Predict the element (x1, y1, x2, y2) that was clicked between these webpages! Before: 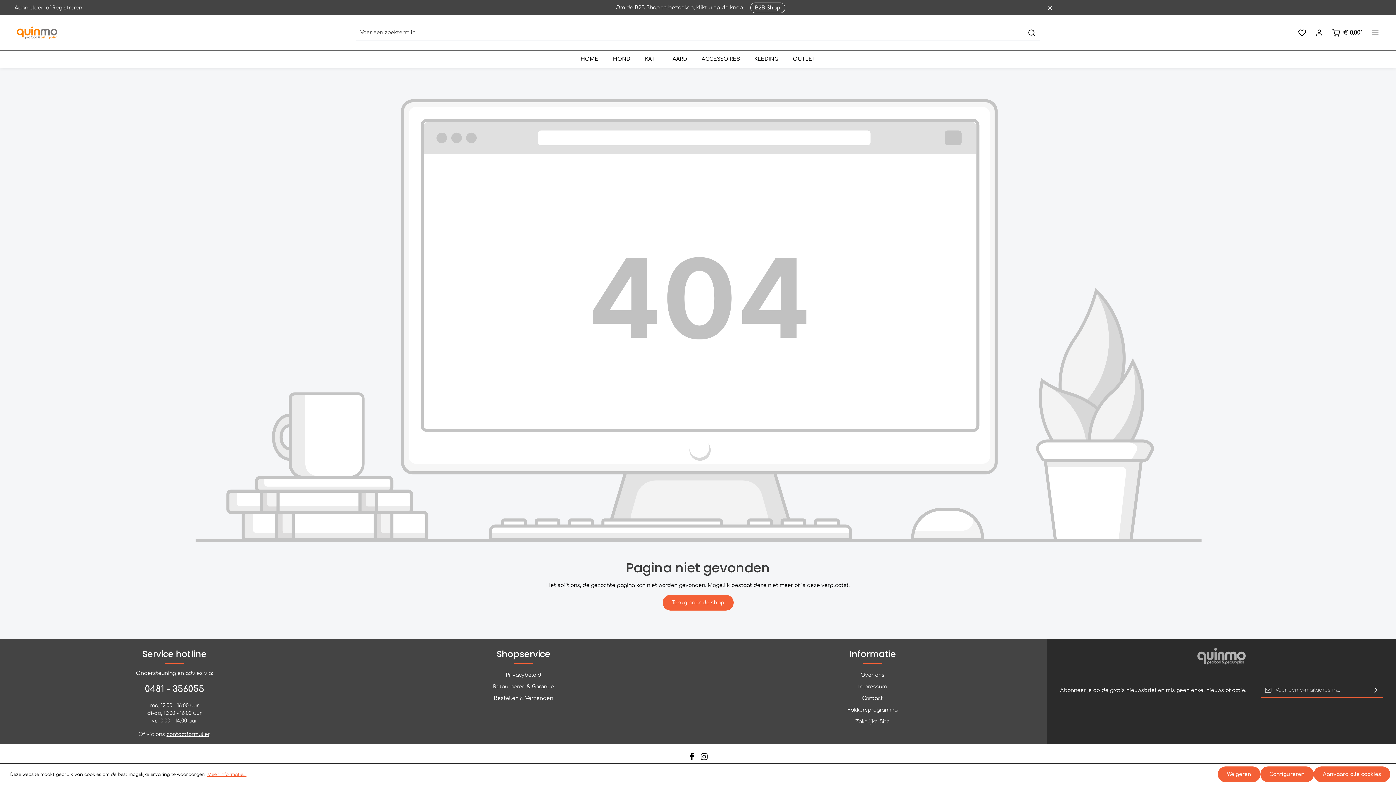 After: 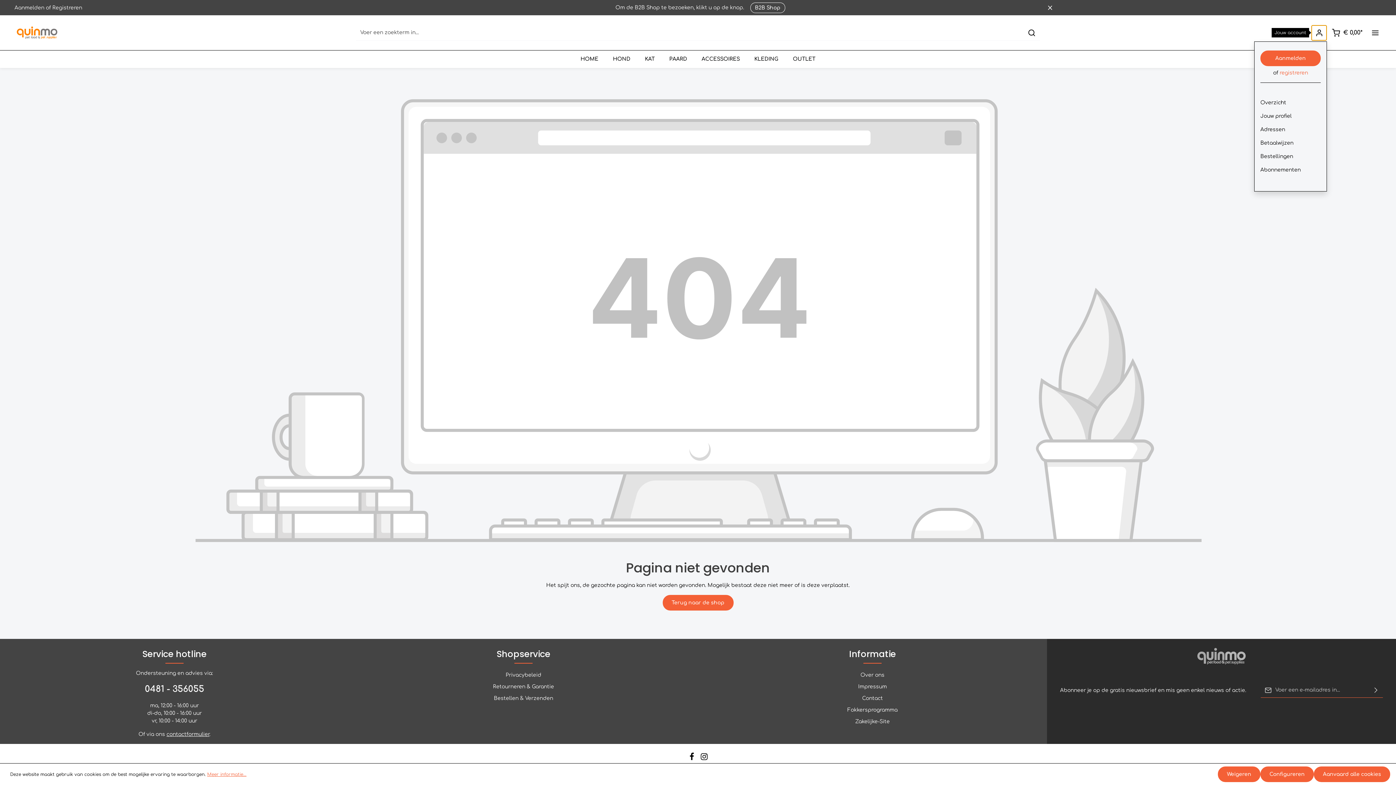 Action: bbox: (1311, 24, 1327, 40) label: Jouw account